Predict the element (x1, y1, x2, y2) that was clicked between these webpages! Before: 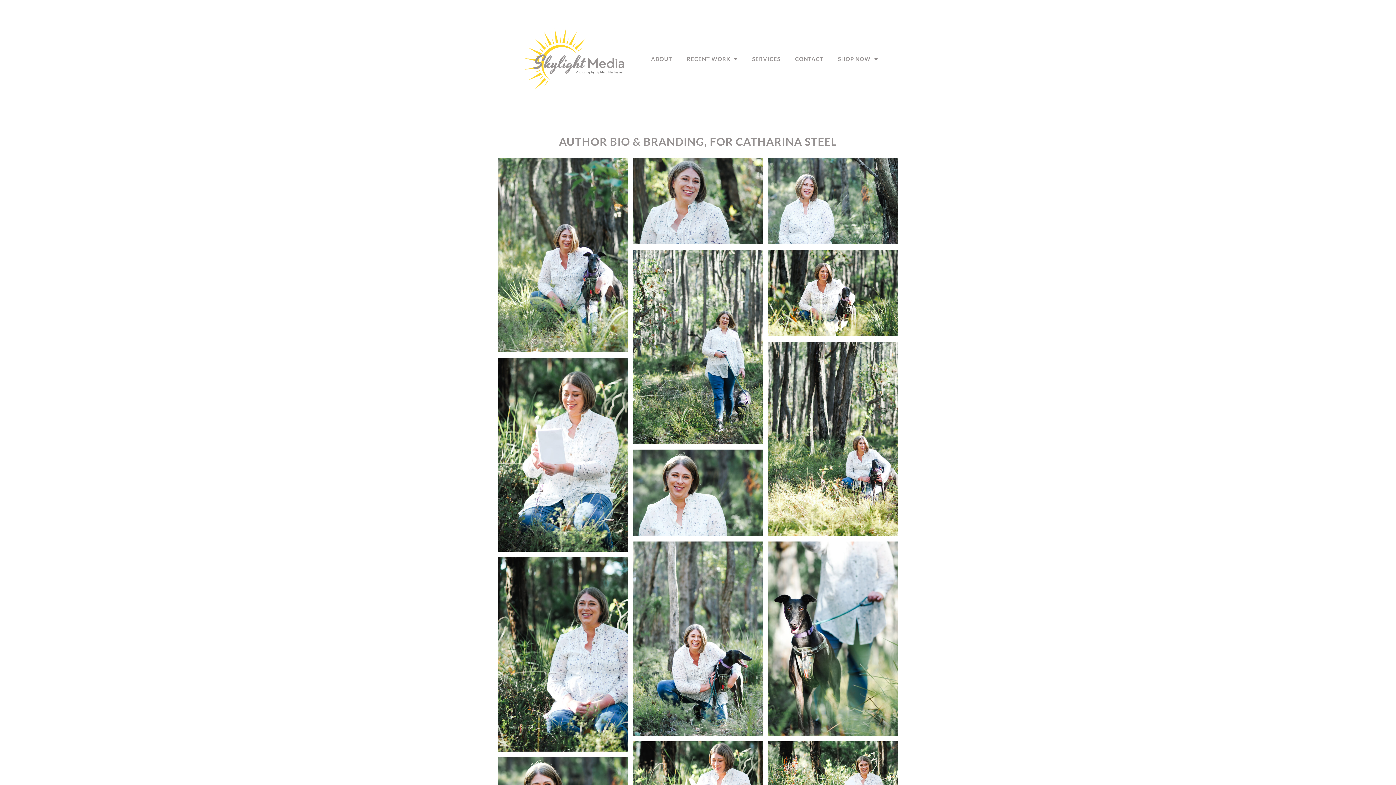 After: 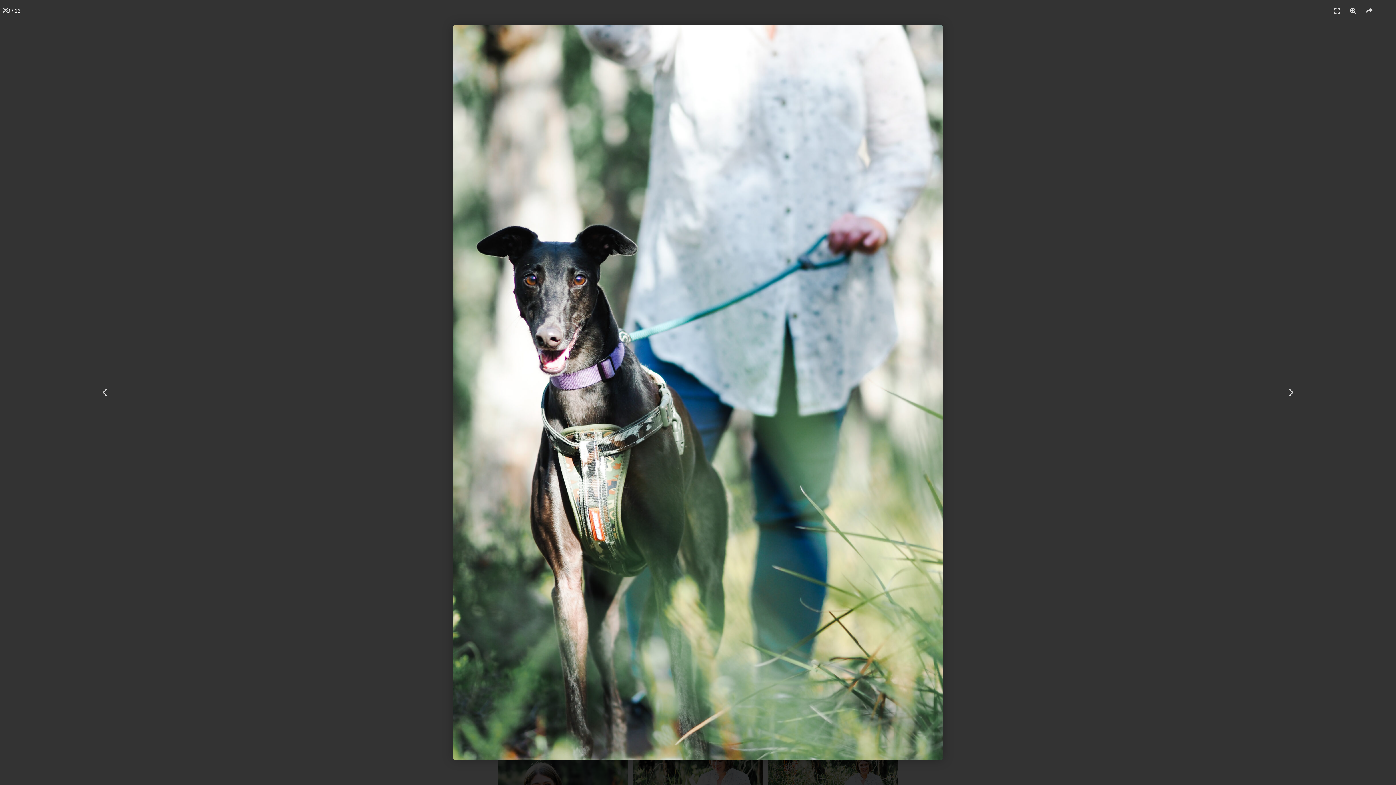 Action: bbox: (768, 541, 898, 736)